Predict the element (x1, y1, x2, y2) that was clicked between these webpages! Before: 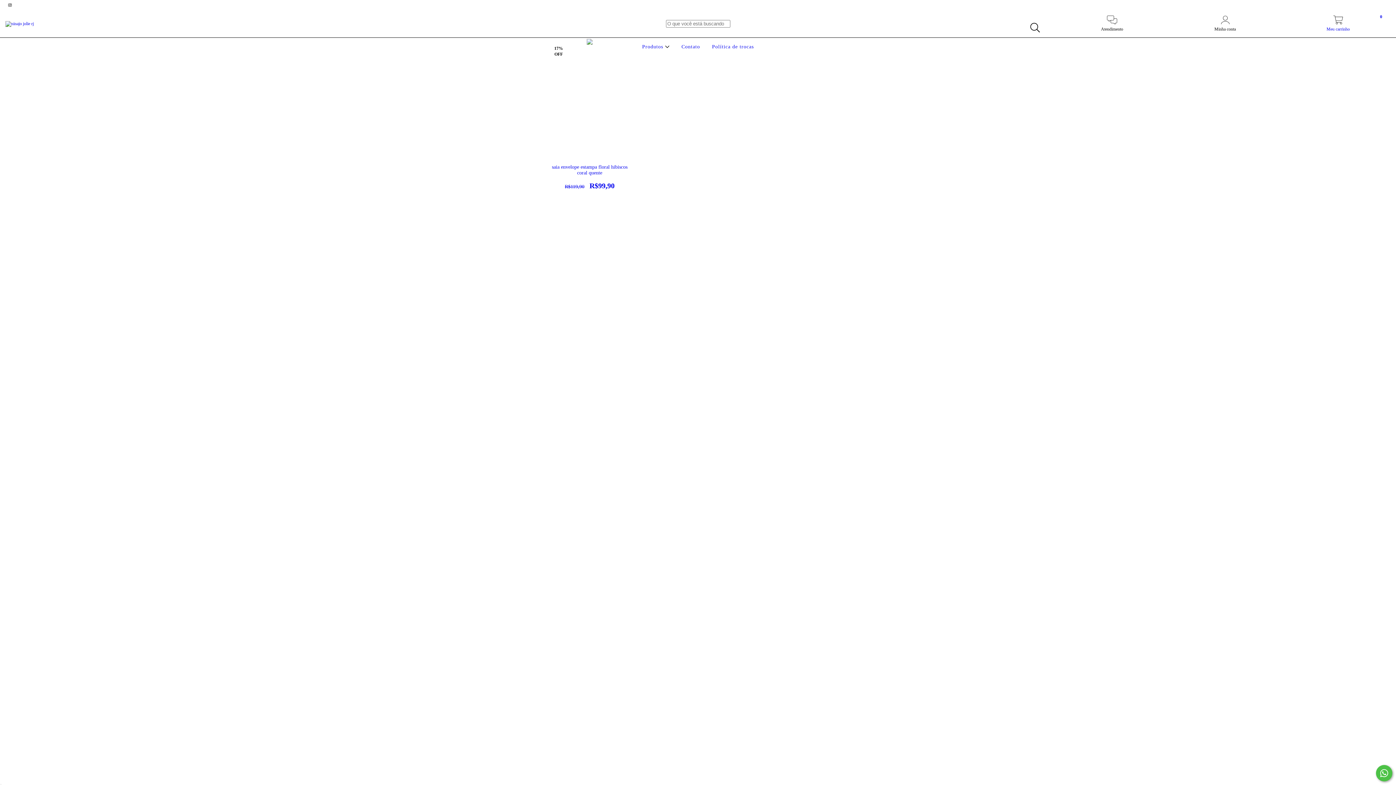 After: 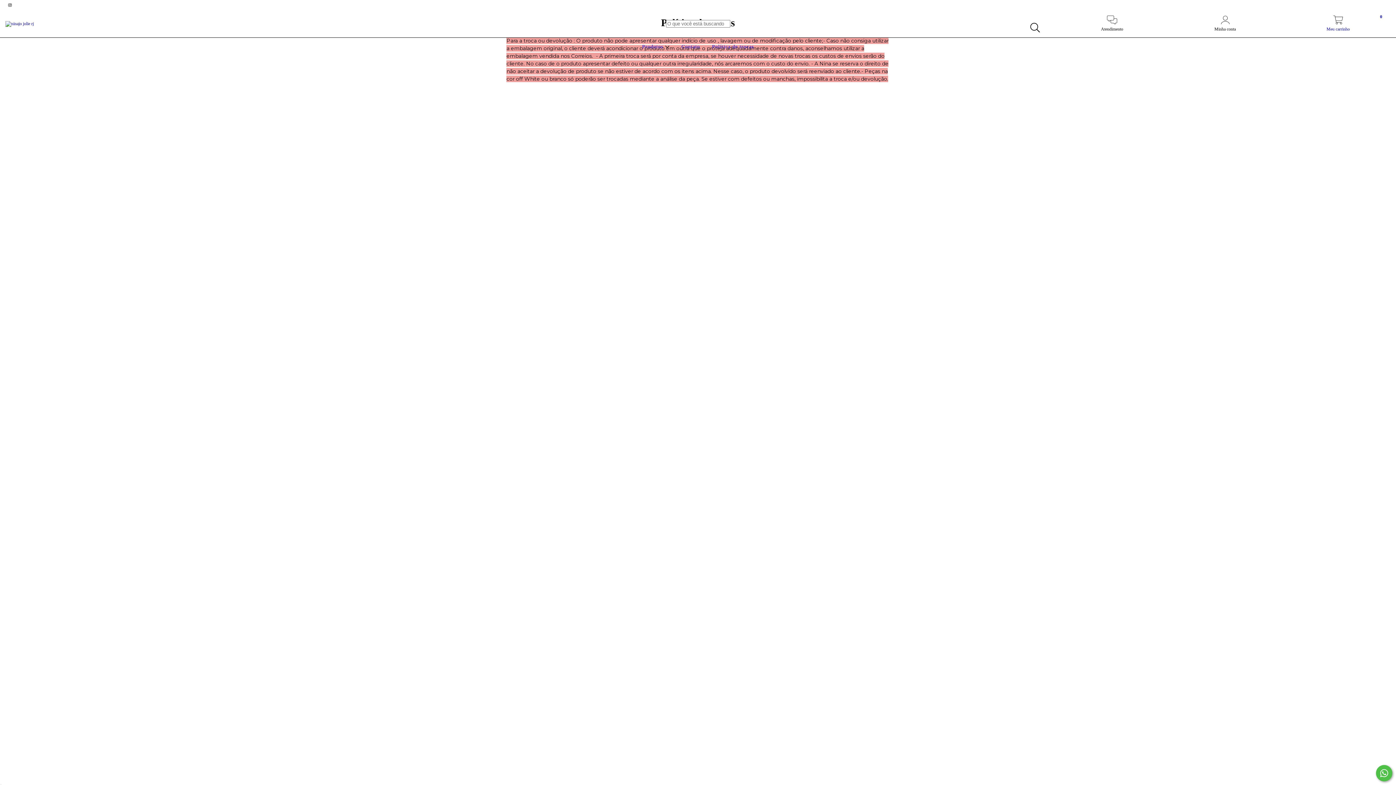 Action: label: Política de trocas bbox: (710, 44, 755, 49)